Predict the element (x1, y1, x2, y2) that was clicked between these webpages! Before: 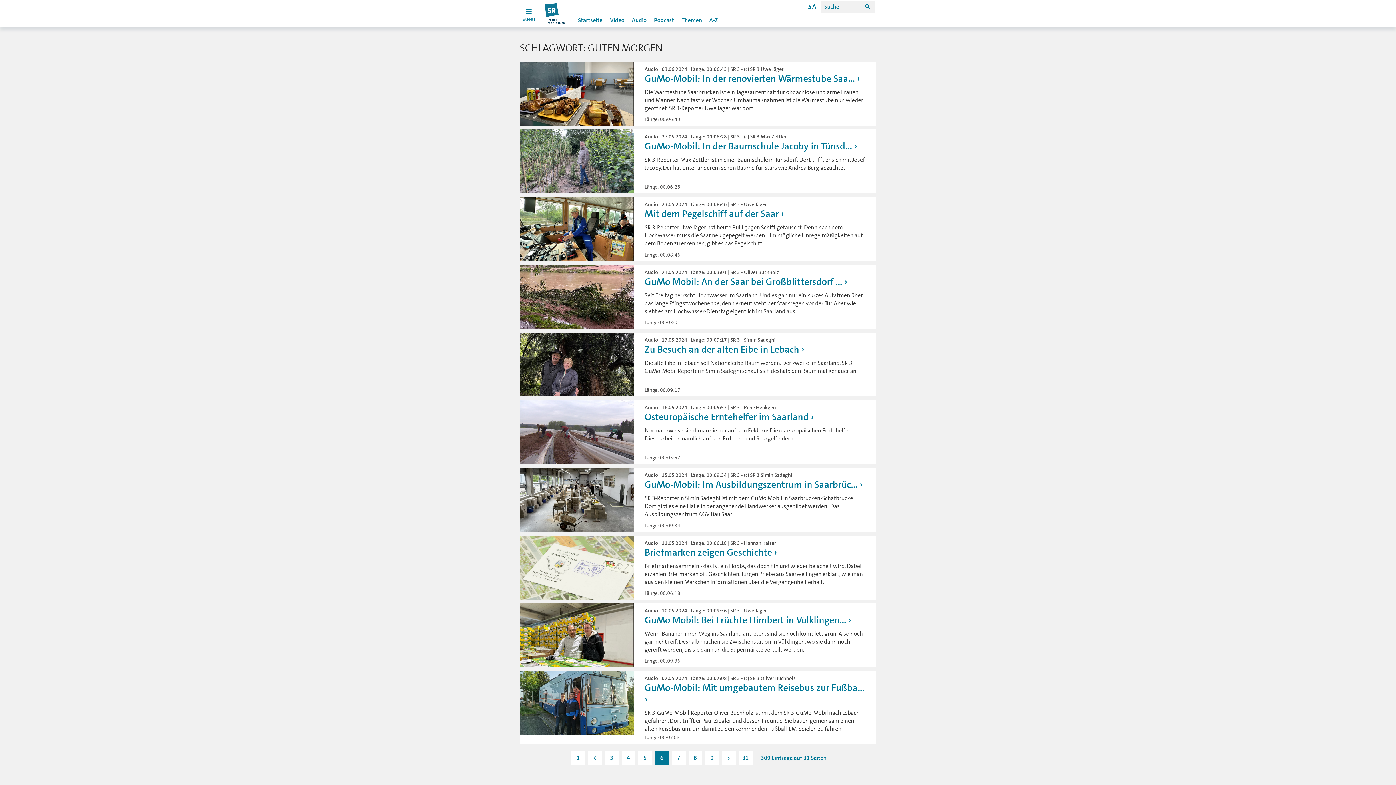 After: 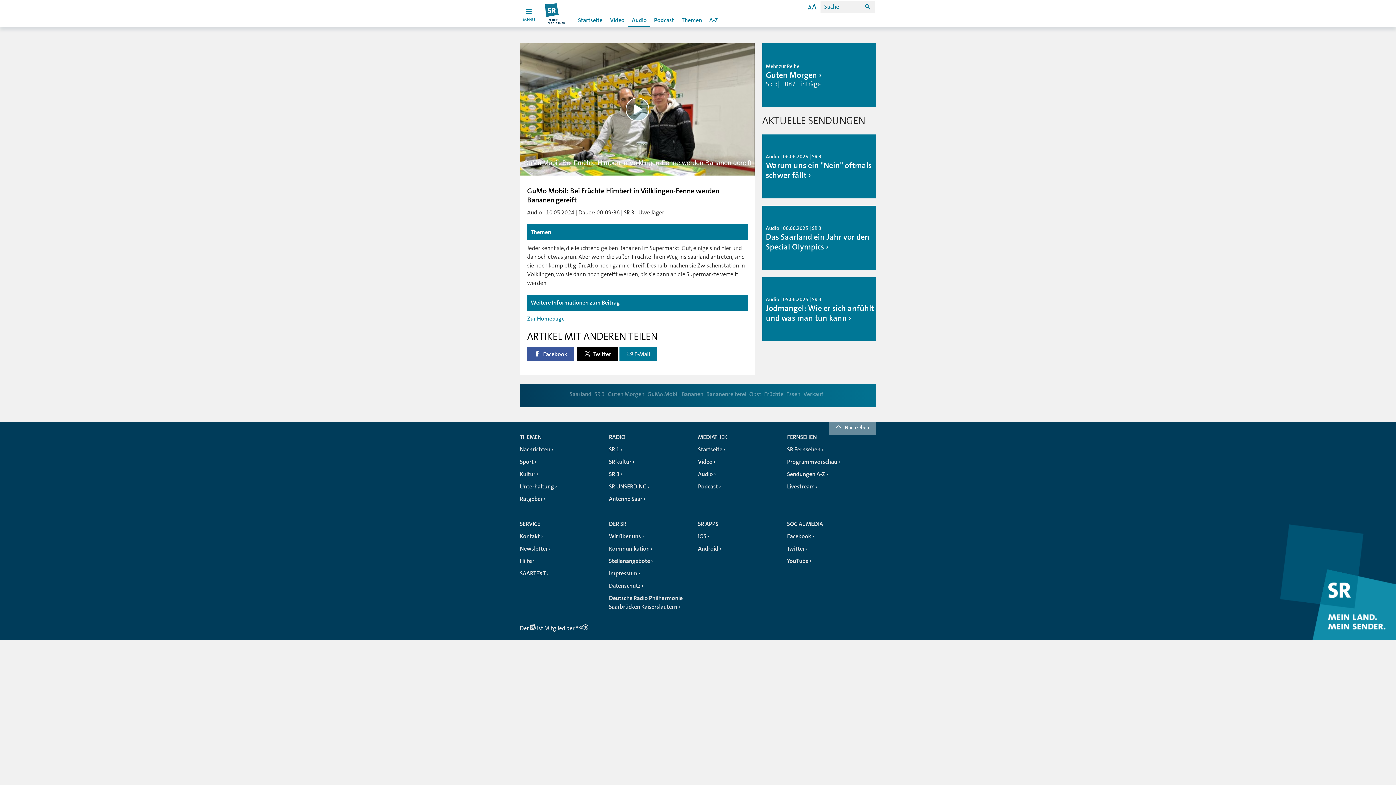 Action: bbox: (644, 614, 851, 626) label: GuMo Mobil: Bei Früchte Himbert in Völklingen...